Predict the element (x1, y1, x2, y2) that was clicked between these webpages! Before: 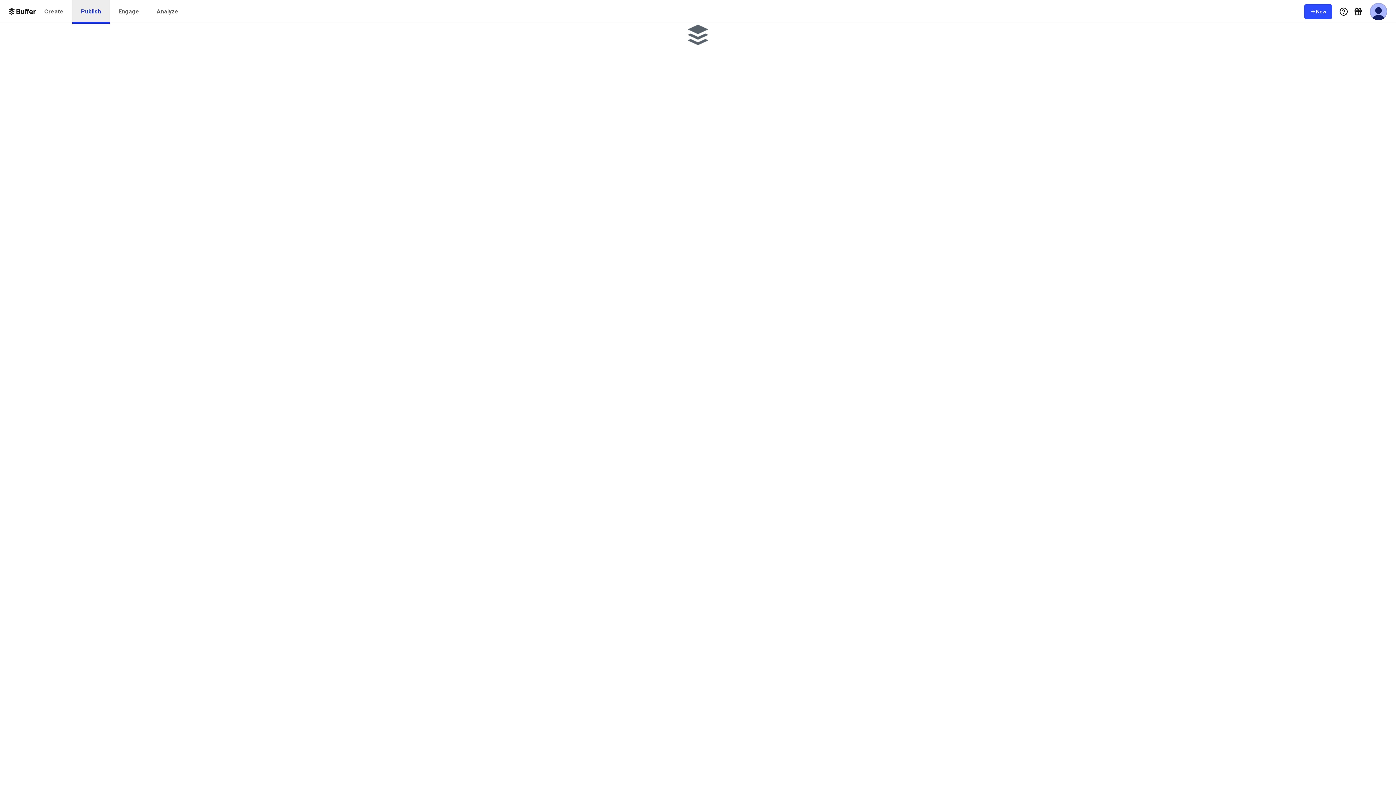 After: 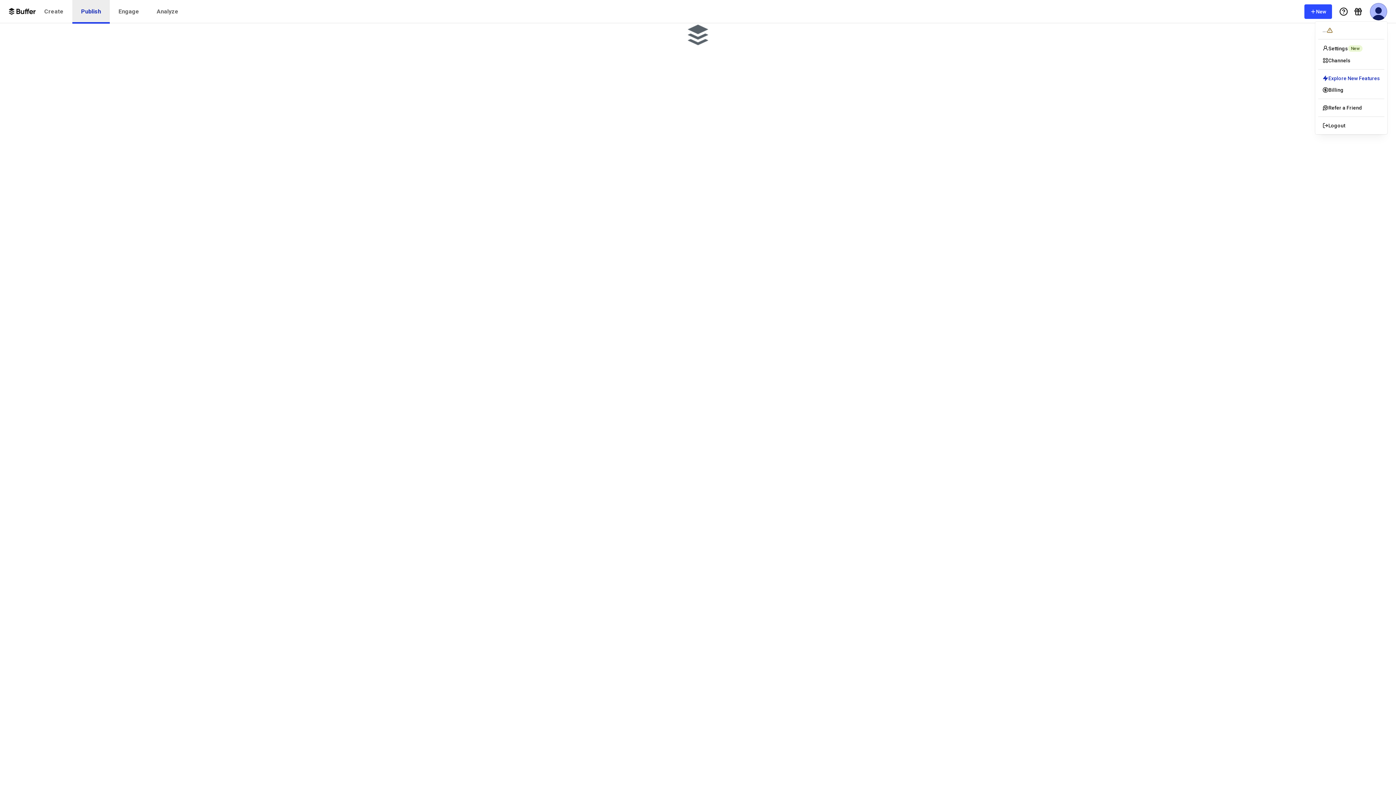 Action: label: User Menu bbox: (1370, 2, 1387, 20)